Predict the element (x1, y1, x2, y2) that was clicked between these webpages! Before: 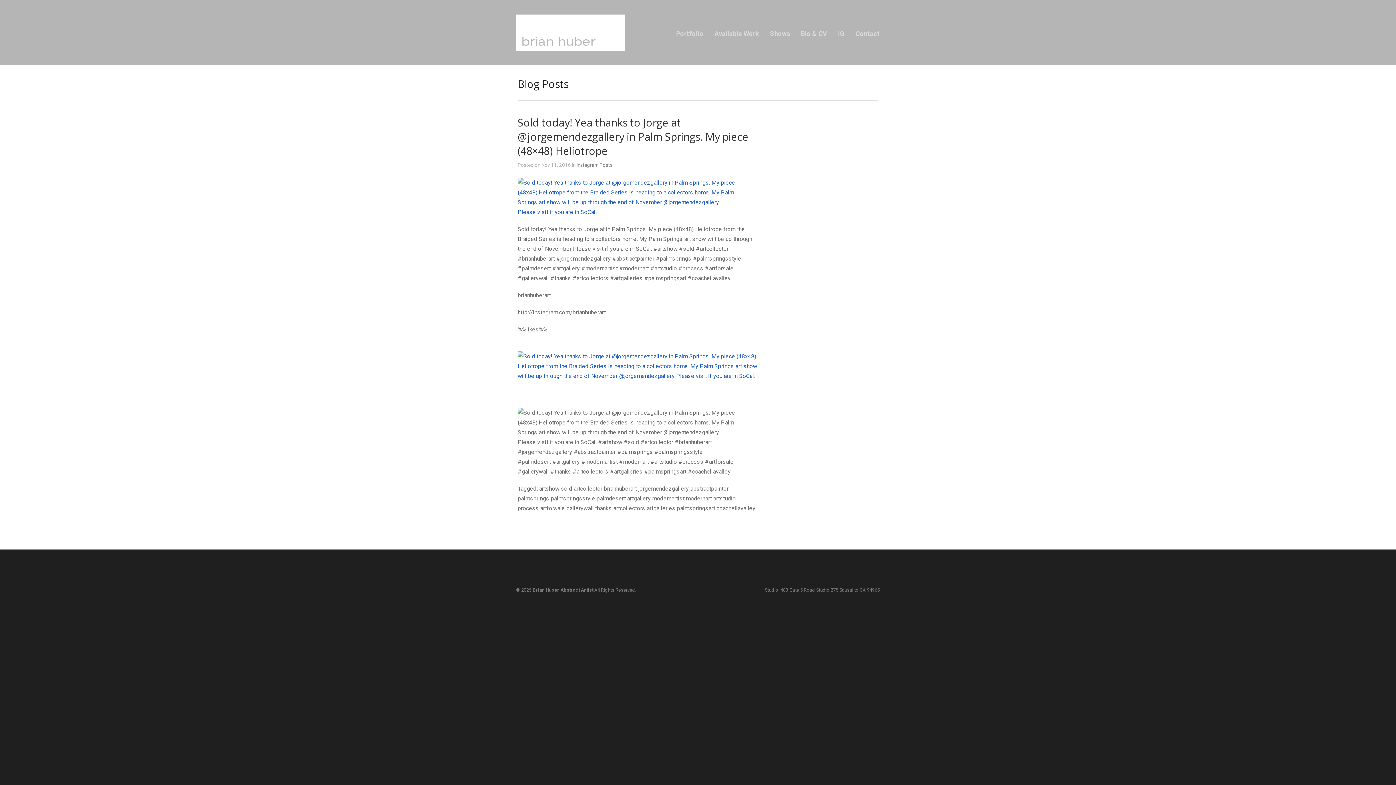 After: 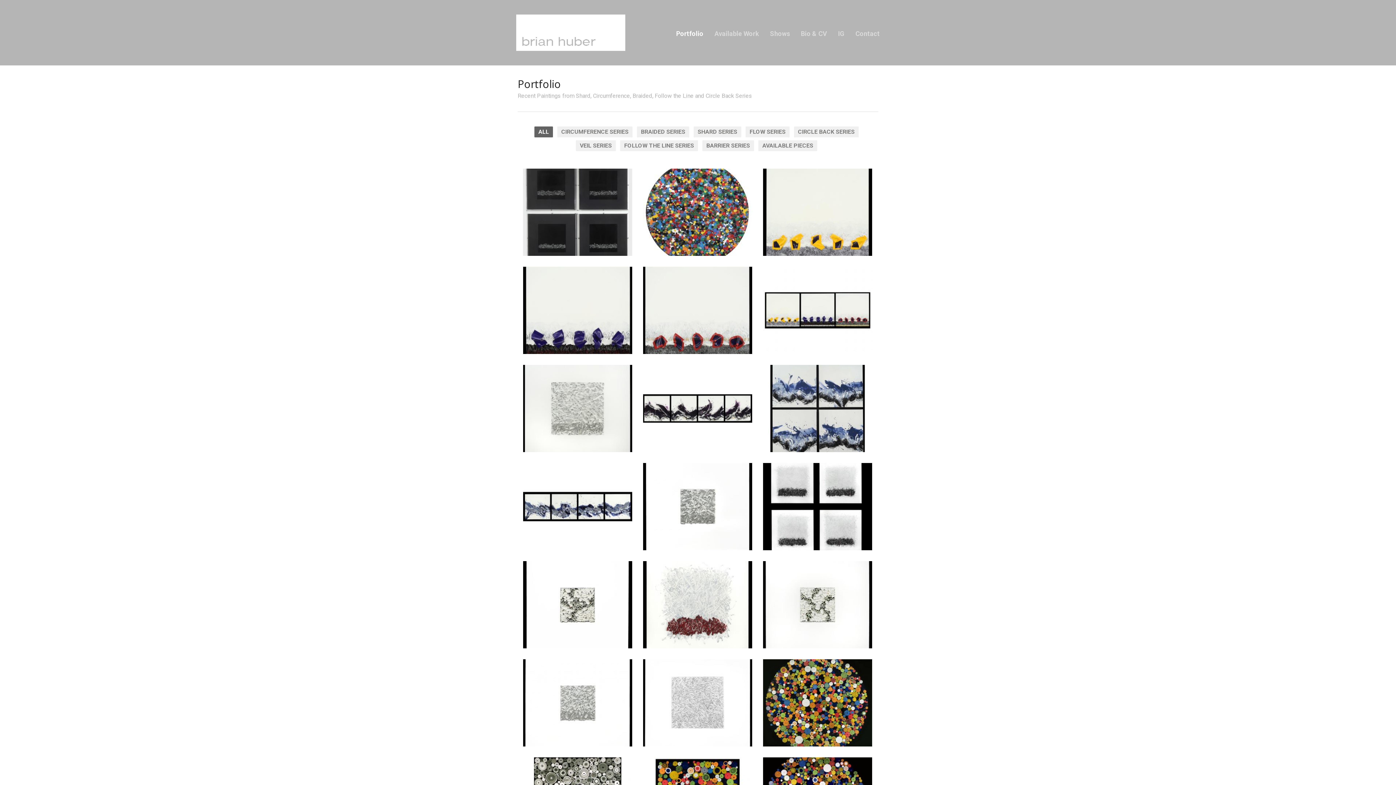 Action: label: Portfolio bbox: (676, 29, 703, 38)